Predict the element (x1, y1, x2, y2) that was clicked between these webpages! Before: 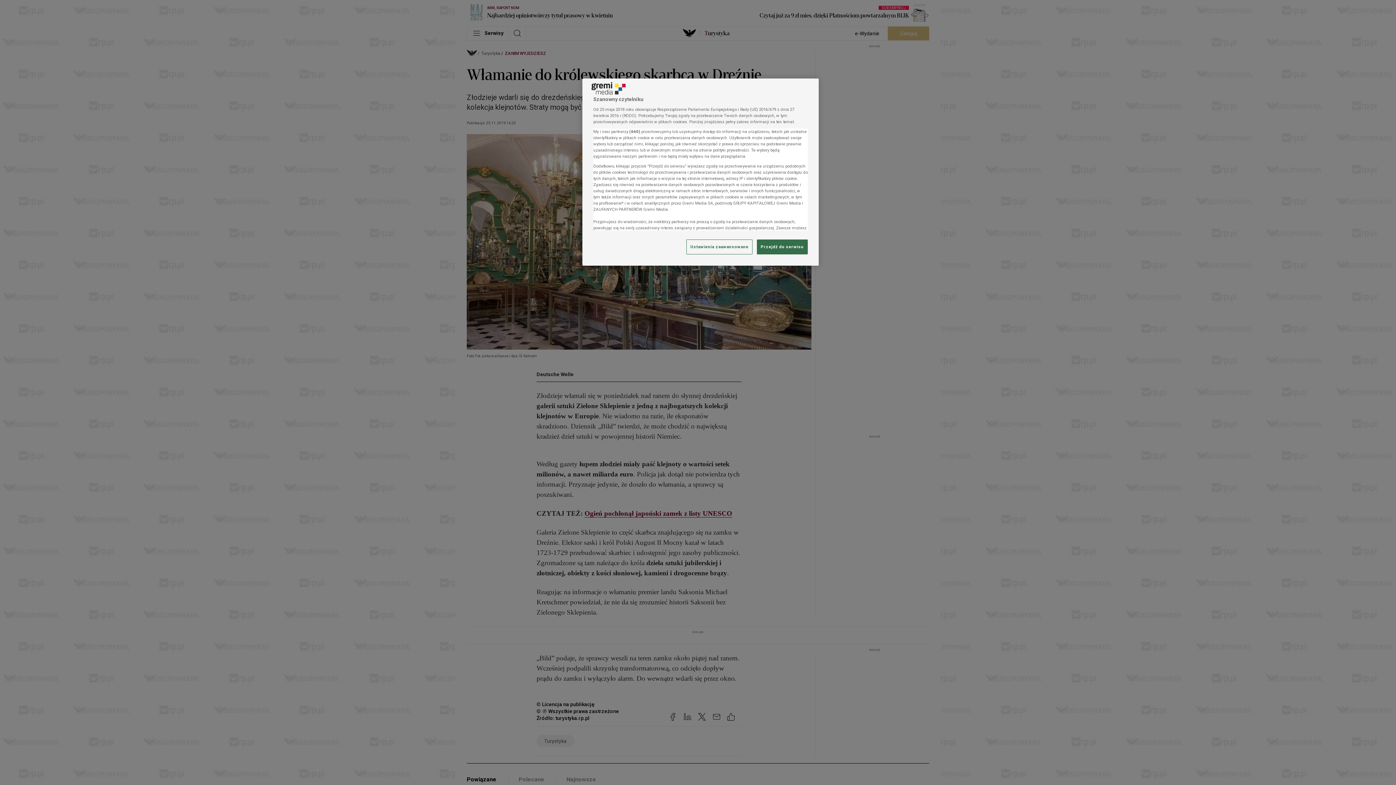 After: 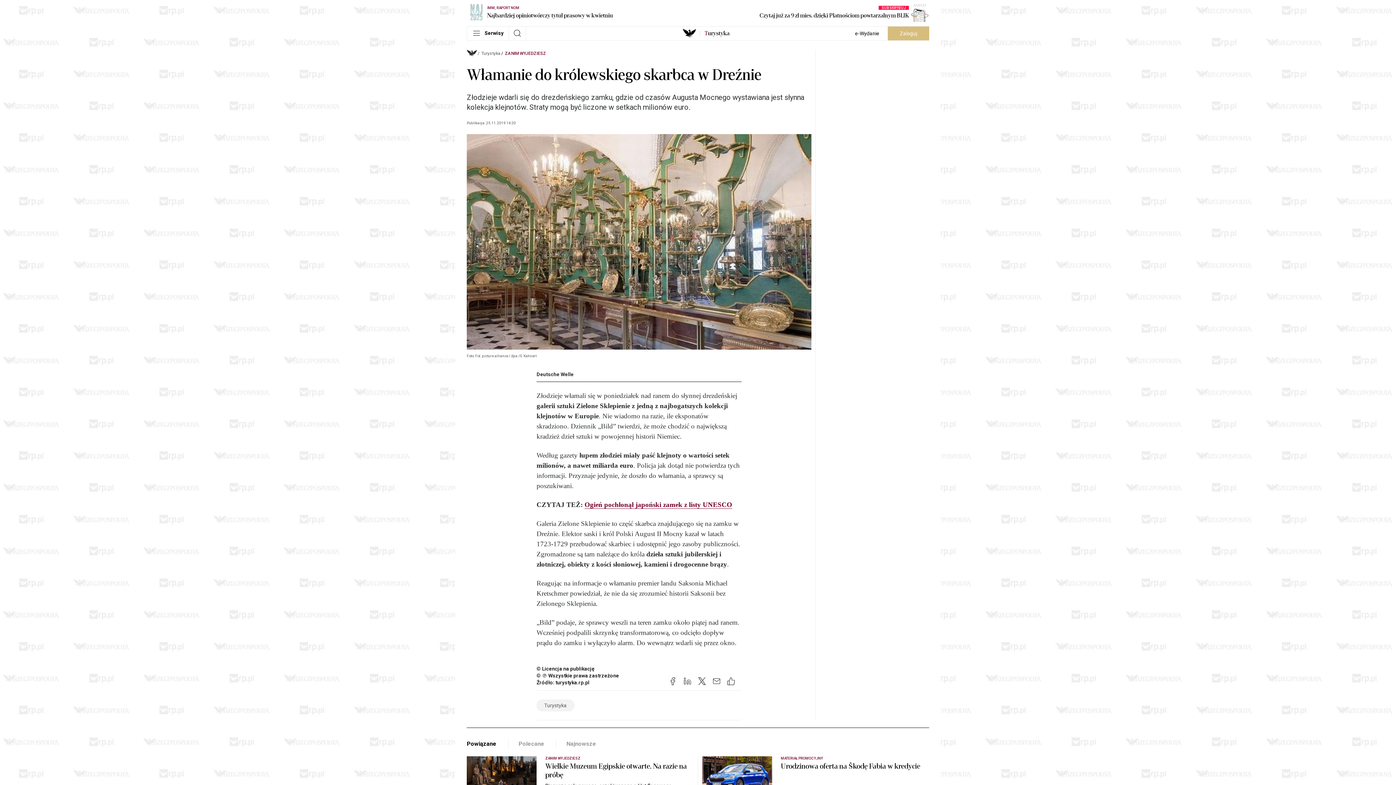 Action: label: Przejdź do serwisu bbox: (757, 239, 808, 254)